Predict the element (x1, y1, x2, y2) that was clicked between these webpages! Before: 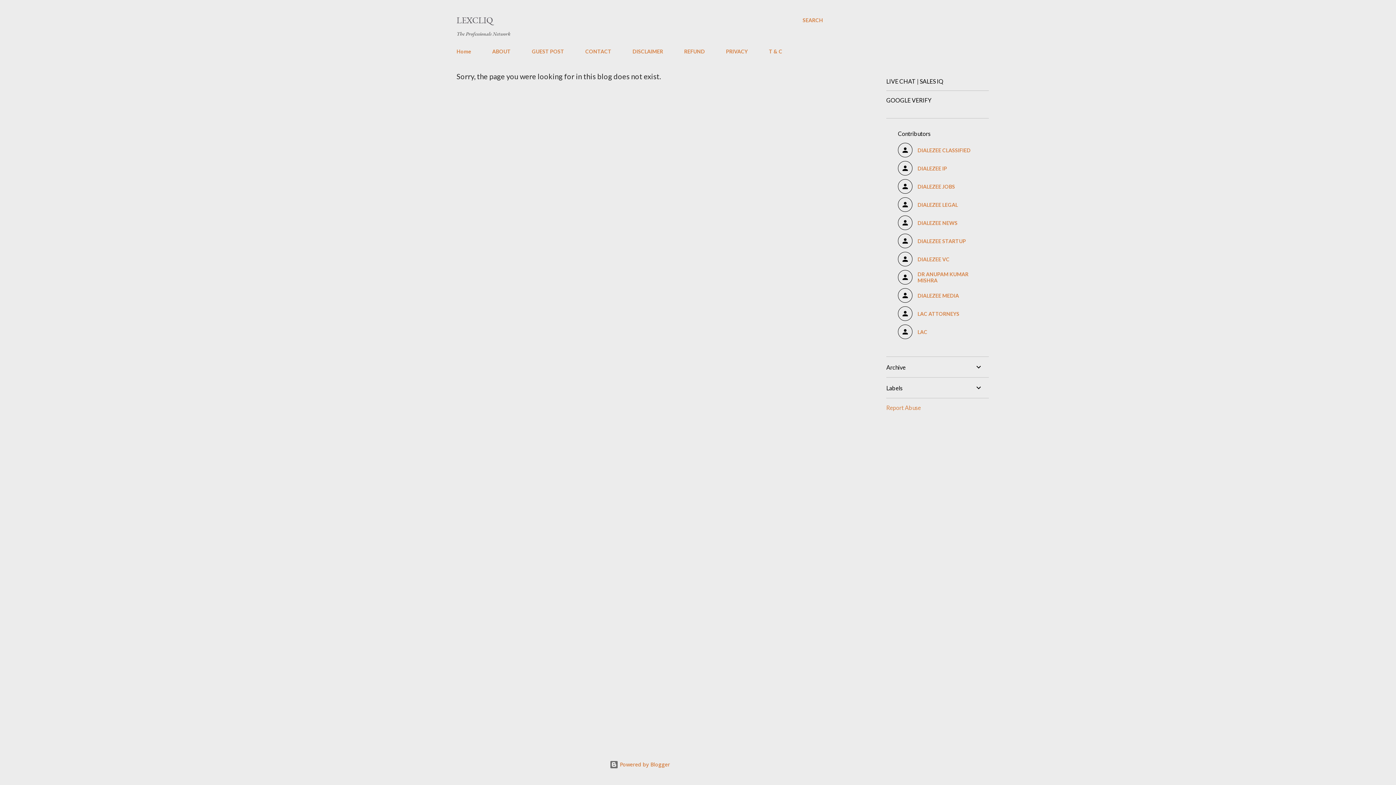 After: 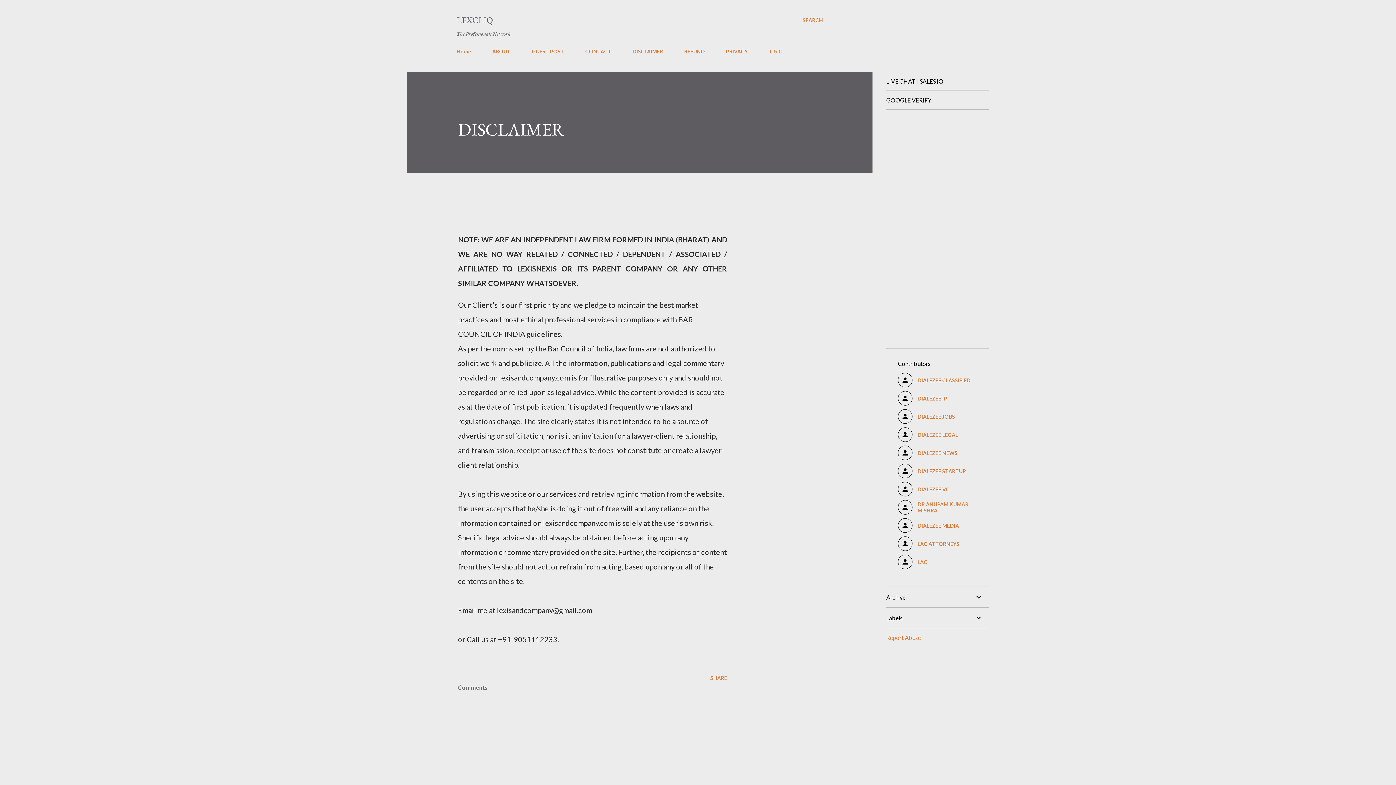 Action: label: DISCLAIMER bbox: (628, 44, 667, 58)